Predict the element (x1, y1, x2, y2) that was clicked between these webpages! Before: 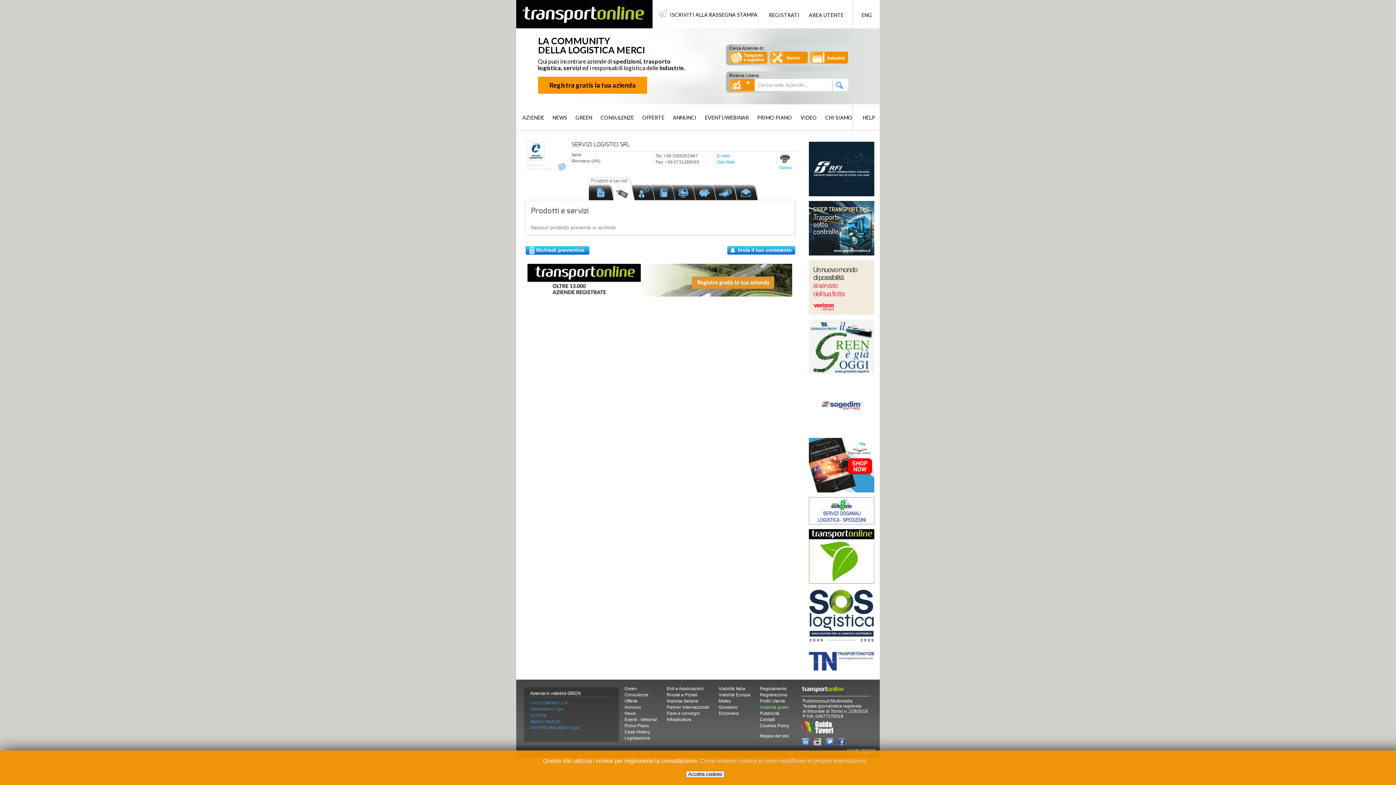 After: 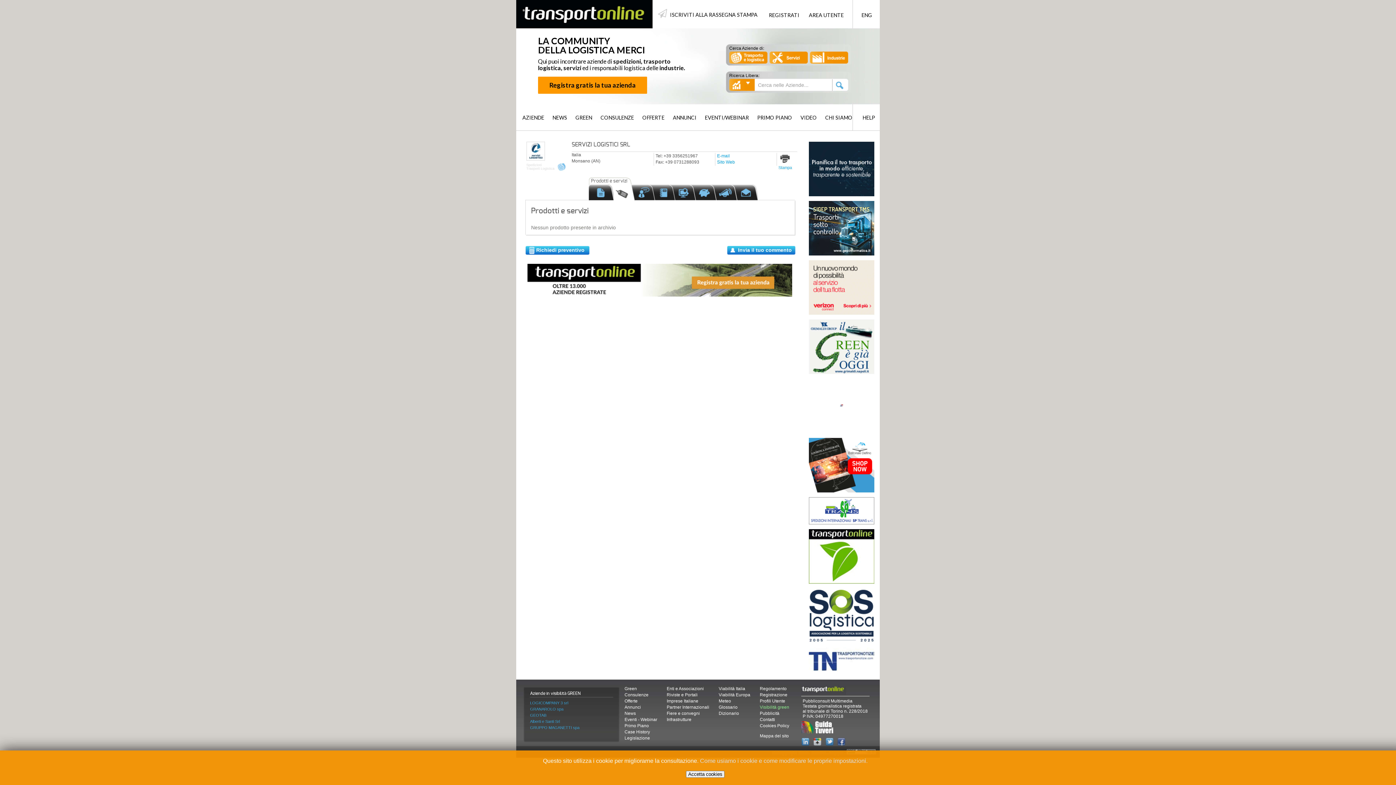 Action: bbox: (809, 429, 874, 434)